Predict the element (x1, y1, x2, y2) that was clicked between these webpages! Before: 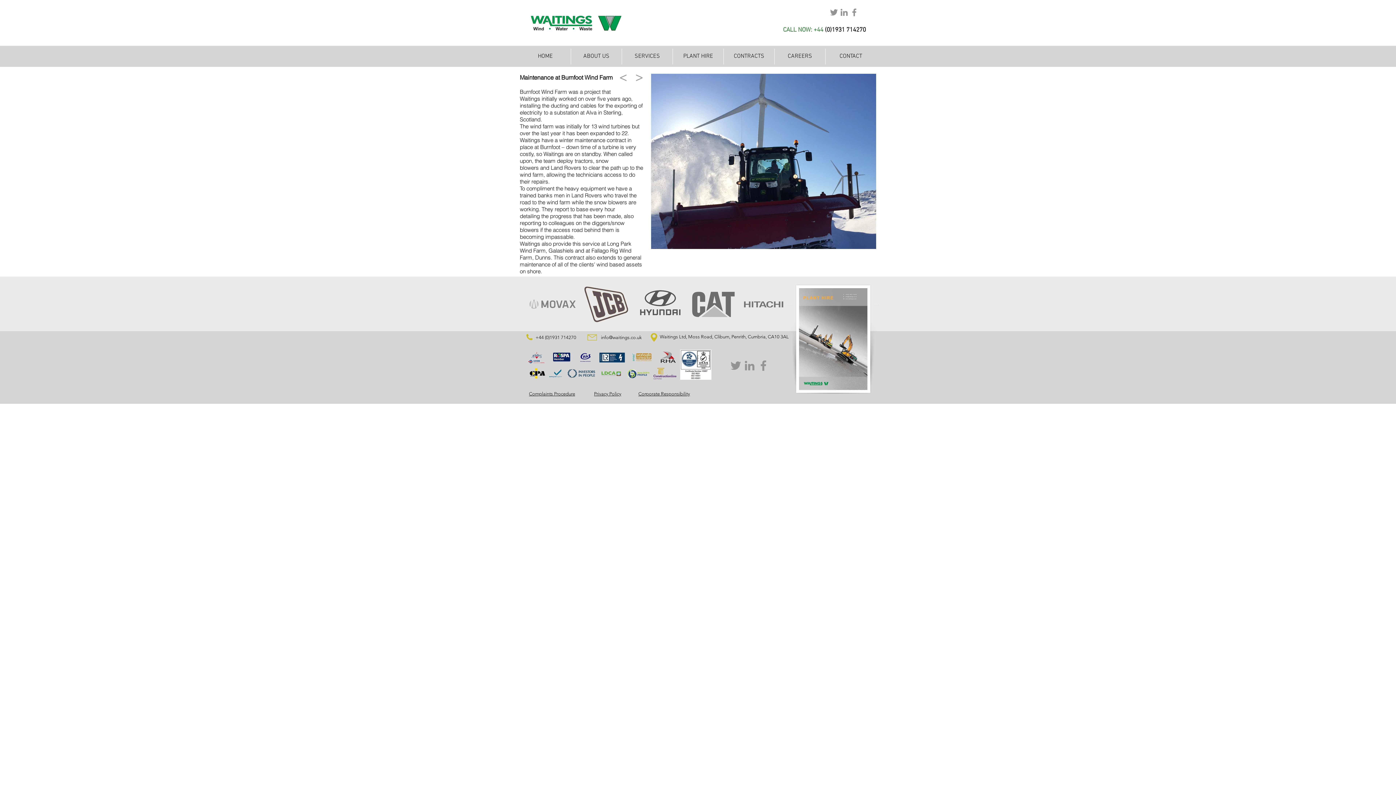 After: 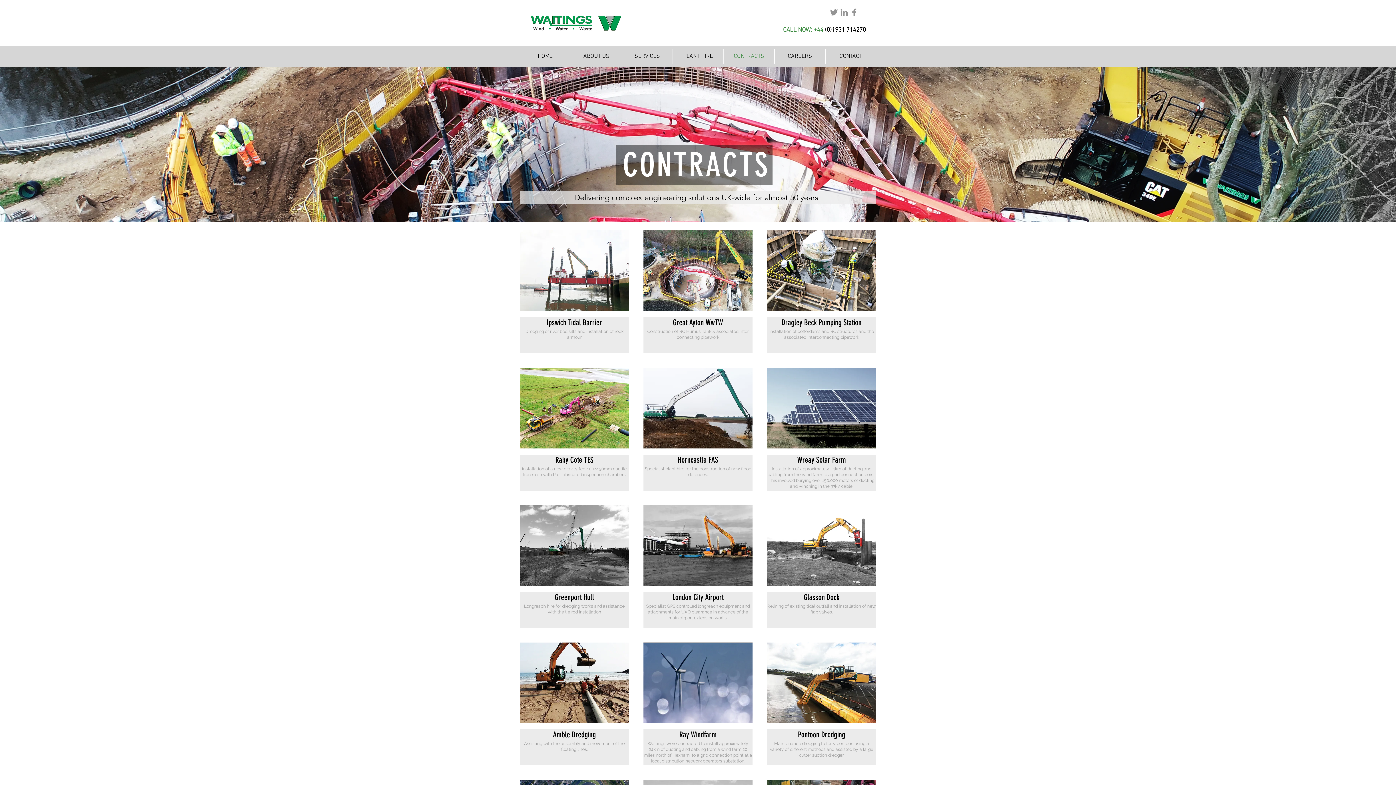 Action: label: < bbox: (619, 66, 627, 85)